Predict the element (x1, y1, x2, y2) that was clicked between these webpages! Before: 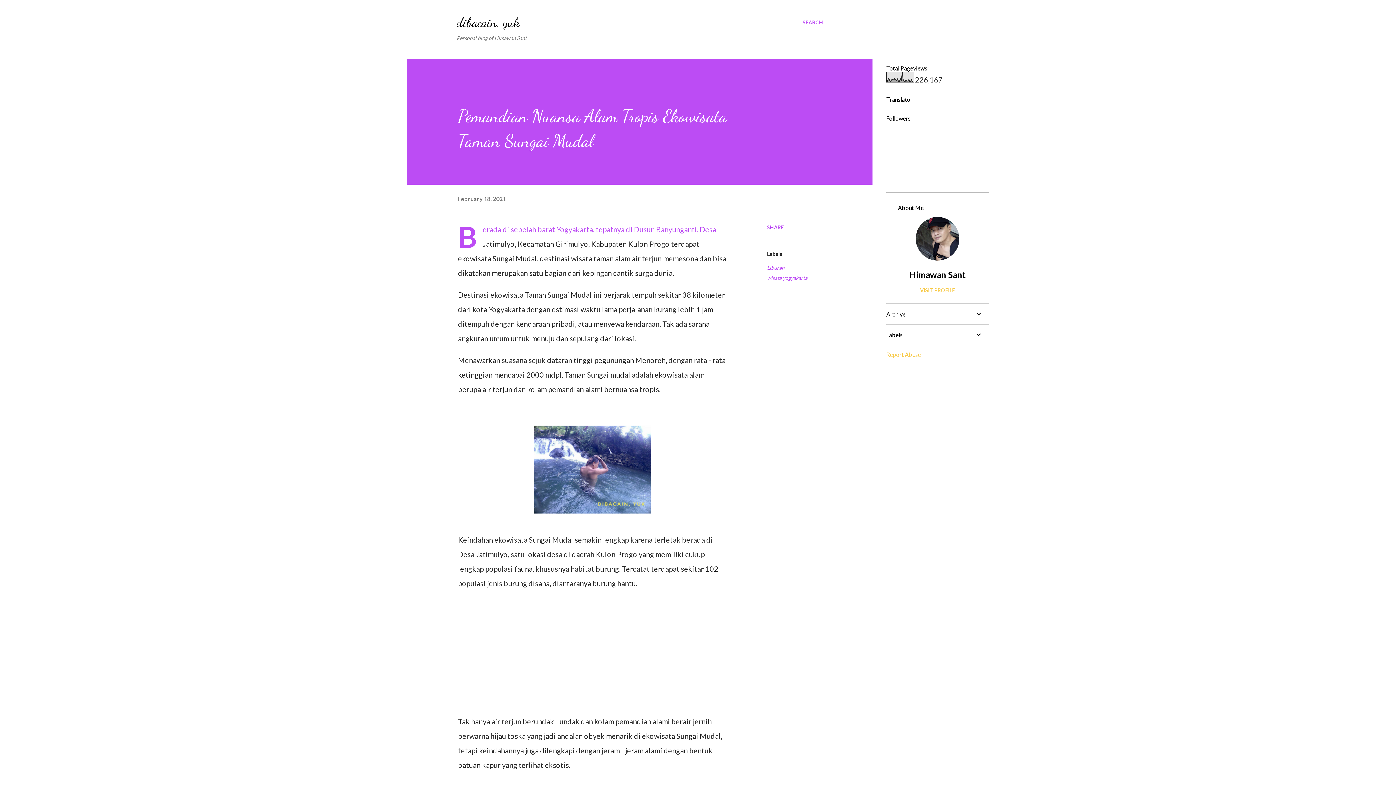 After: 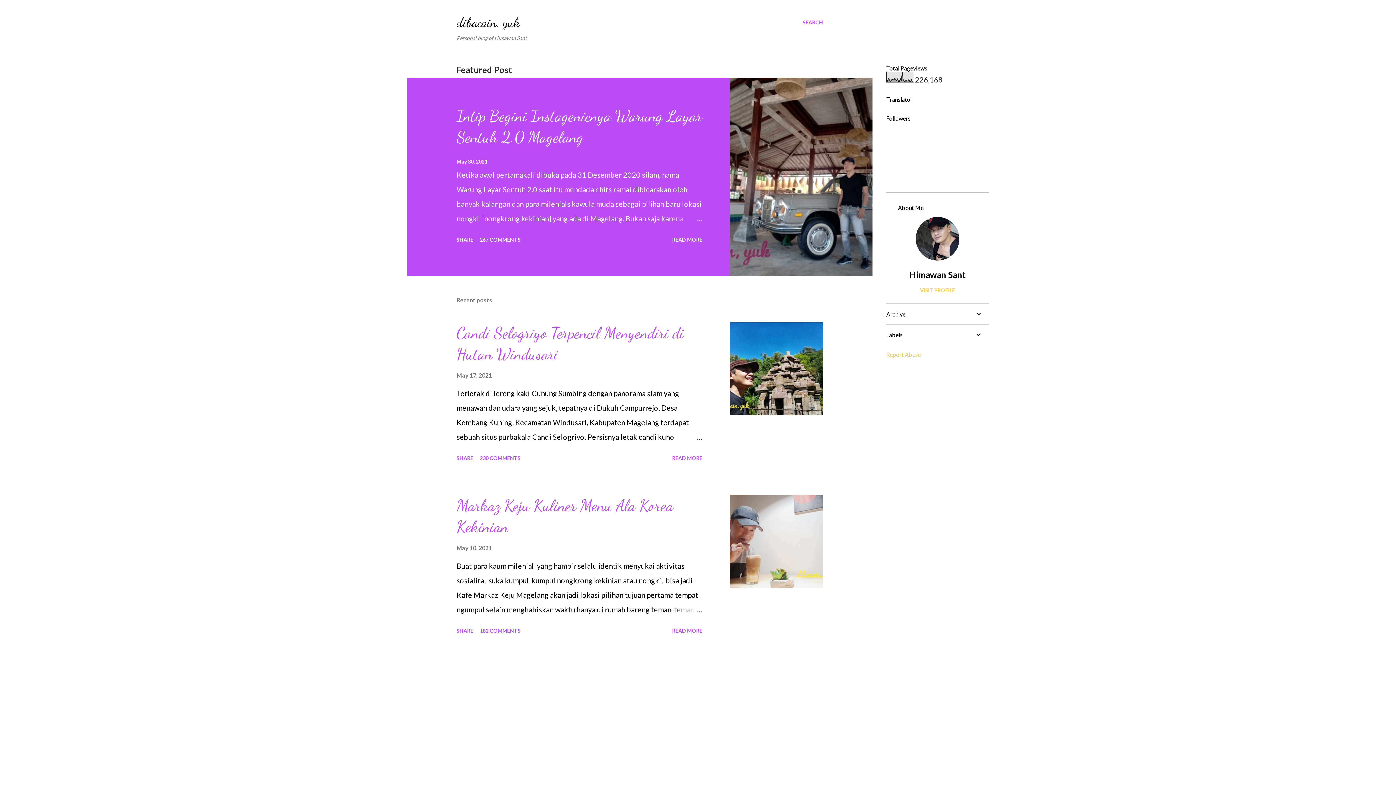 Action: label: dibacain, yuk bbox: (456, 14, 519, 30)